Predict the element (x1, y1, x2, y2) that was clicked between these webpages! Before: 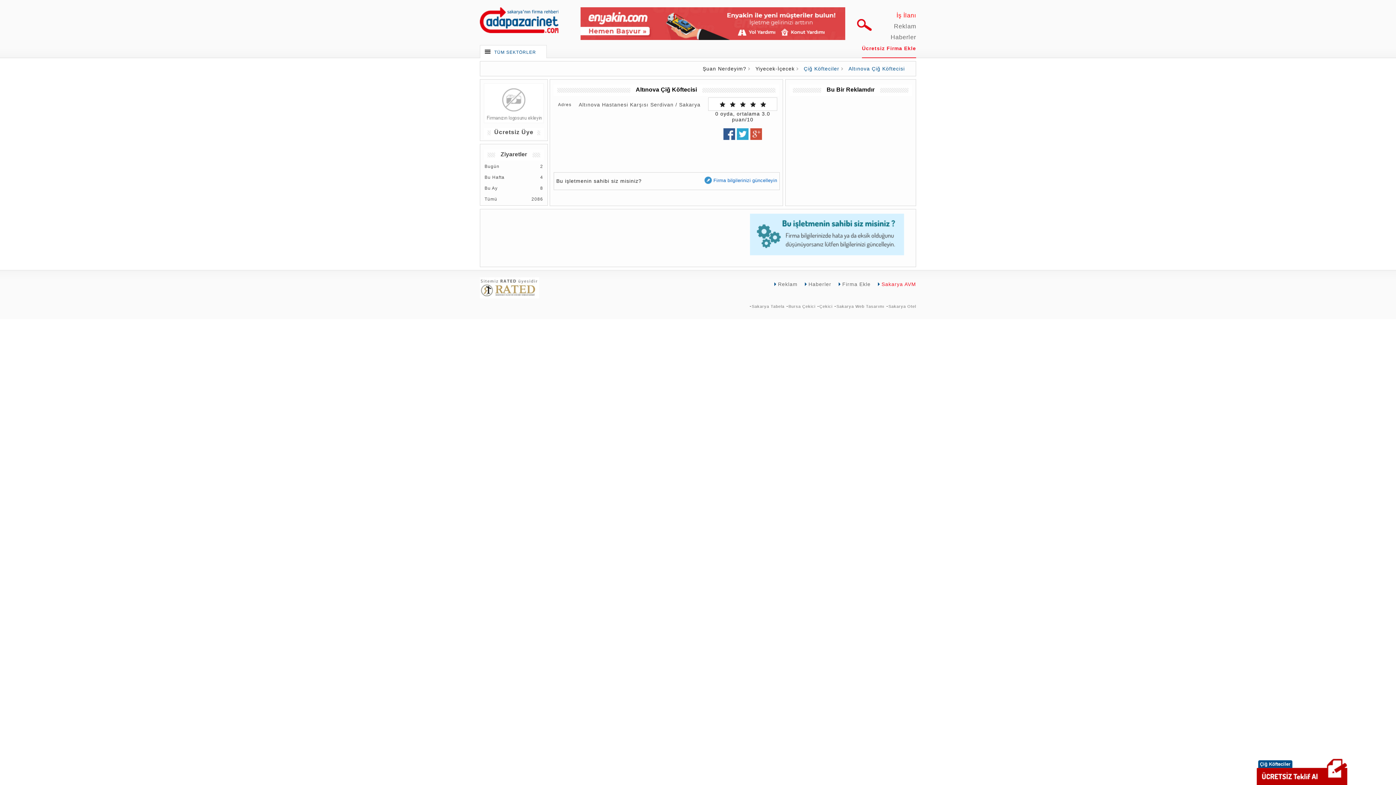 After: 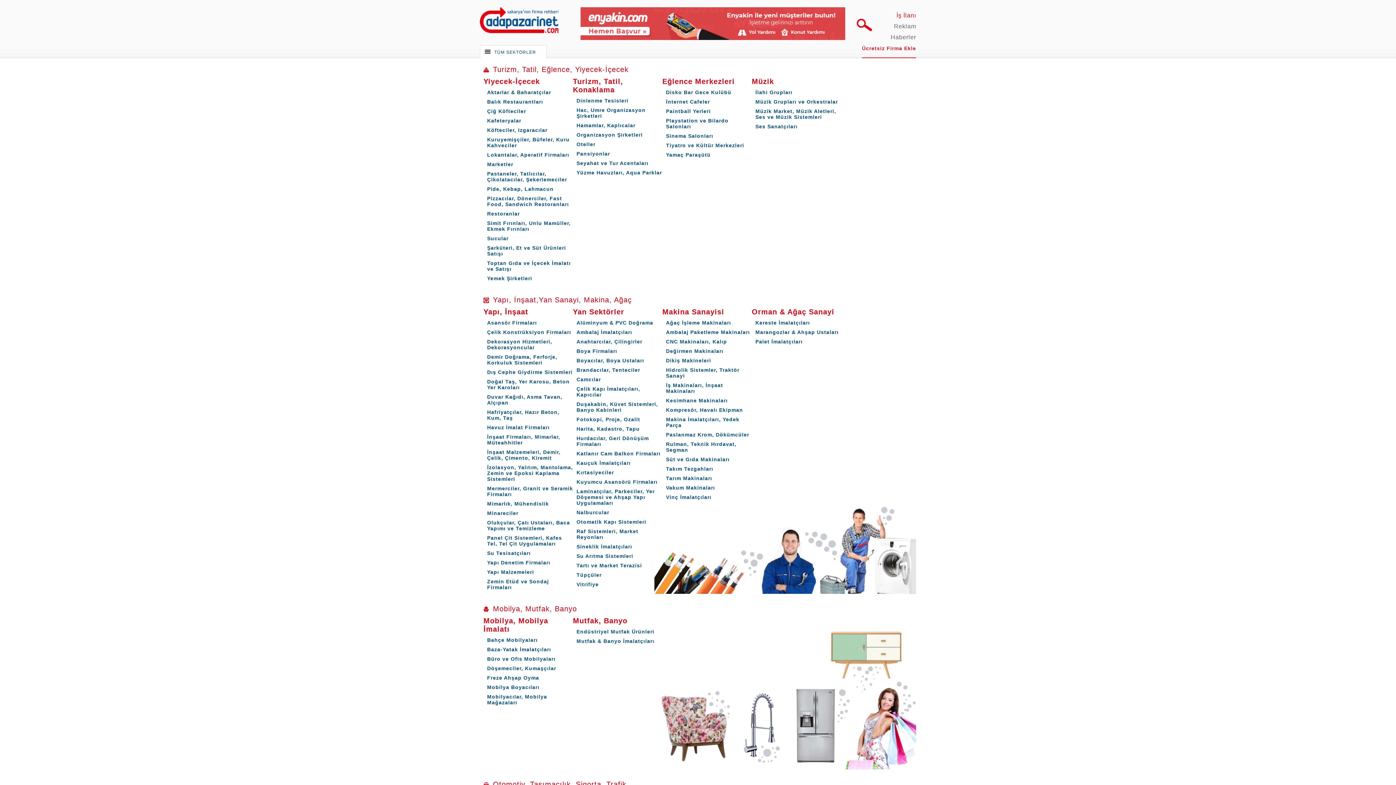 Action: label: TÜM SEKTÖRLER bbox: (494, 49, 536, 54)